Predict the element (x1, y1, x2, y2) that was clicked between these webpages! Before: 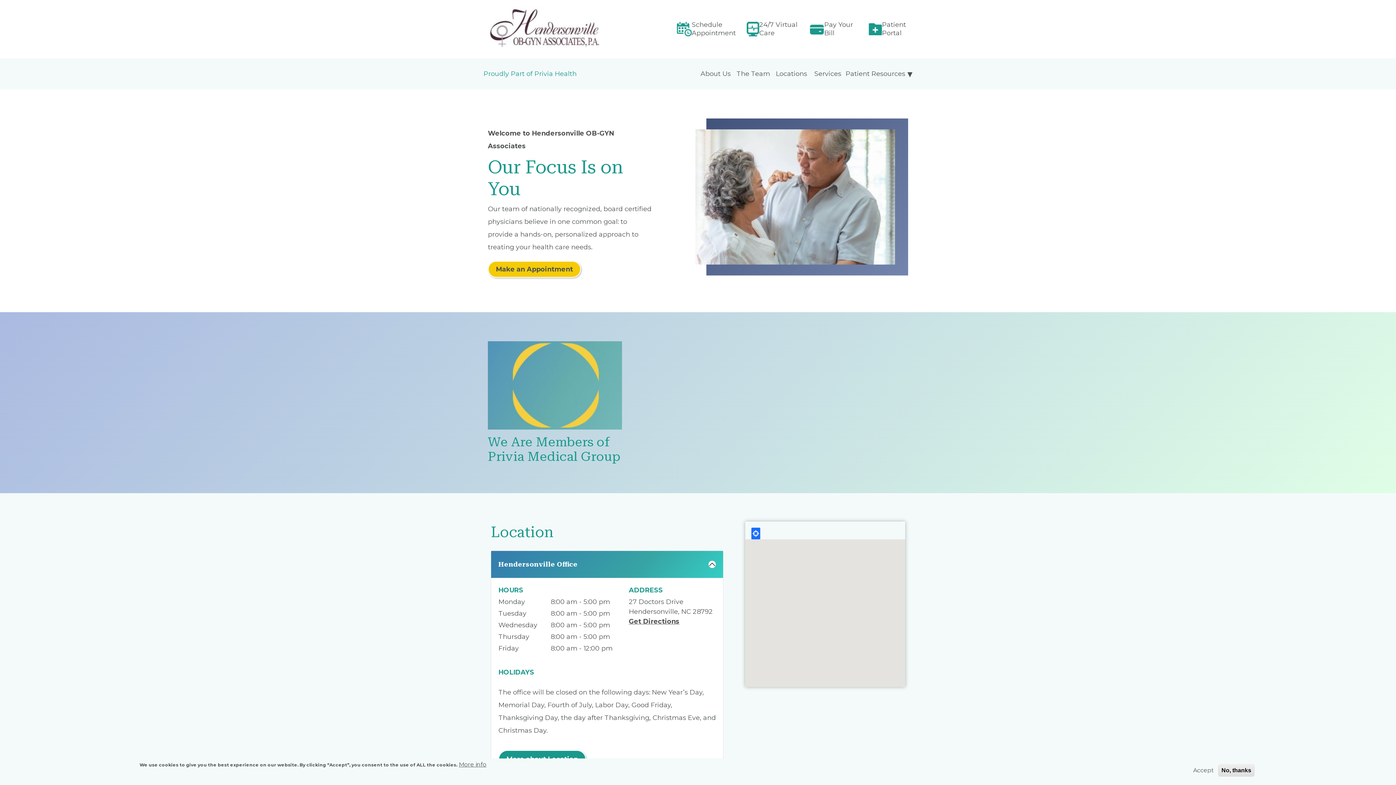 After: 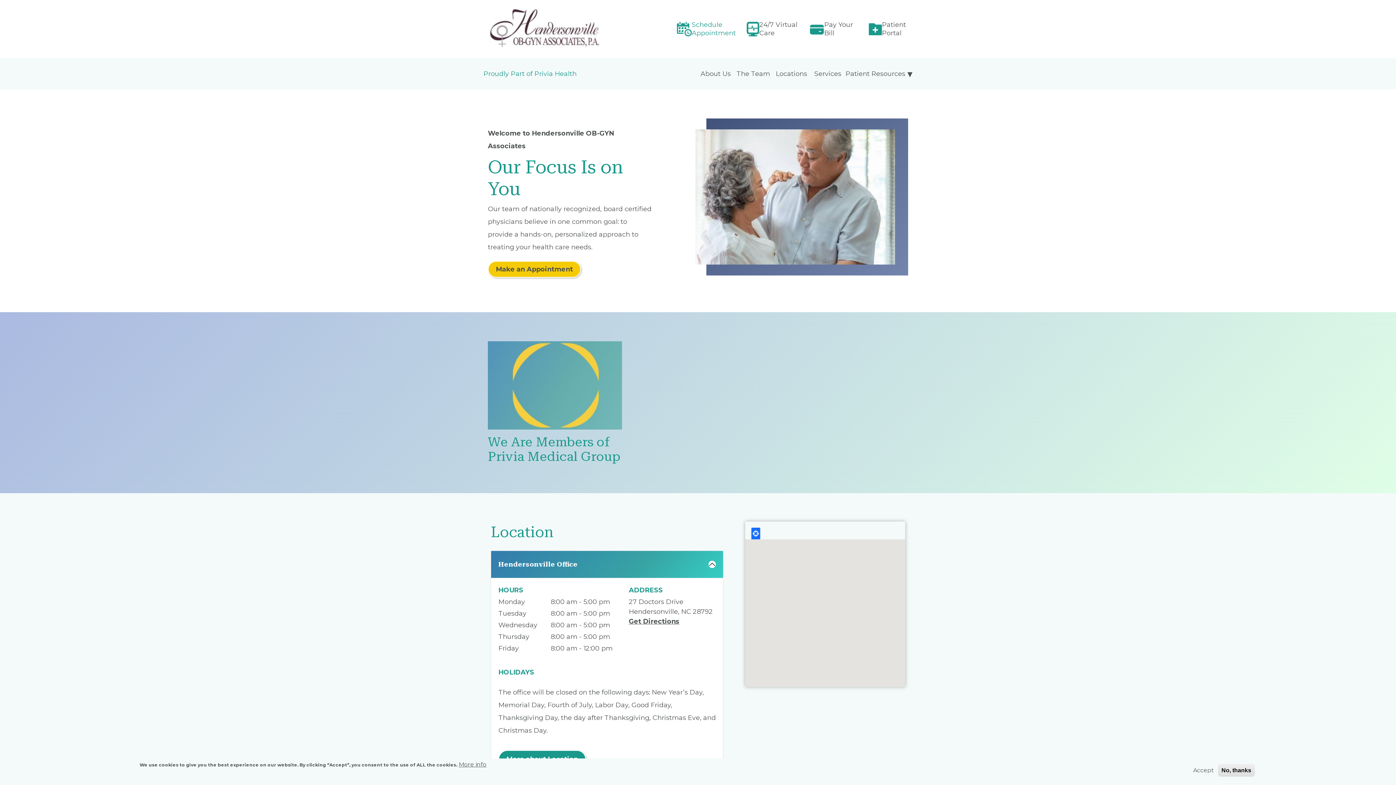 Action: label: Schedule Appointment bbox: (691, 20, 735, 37)